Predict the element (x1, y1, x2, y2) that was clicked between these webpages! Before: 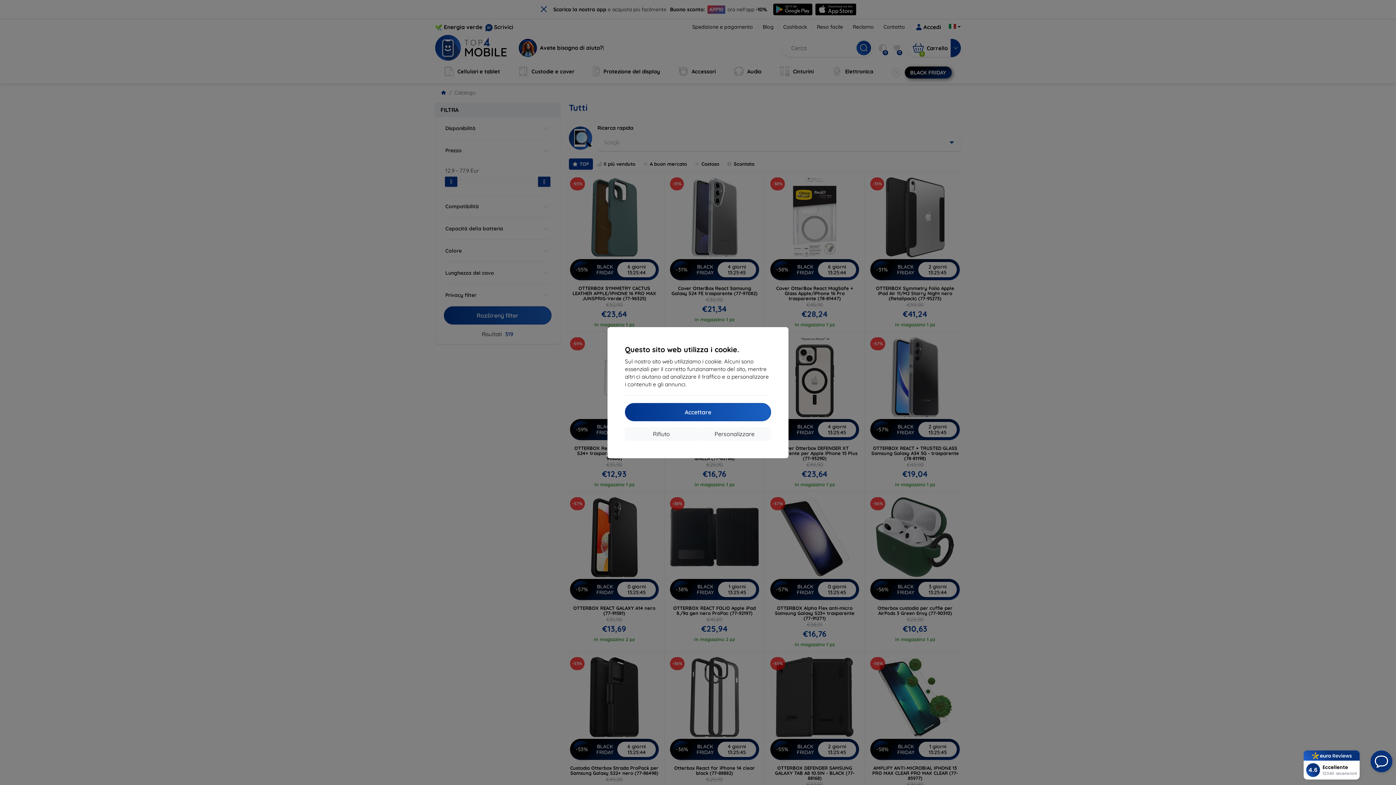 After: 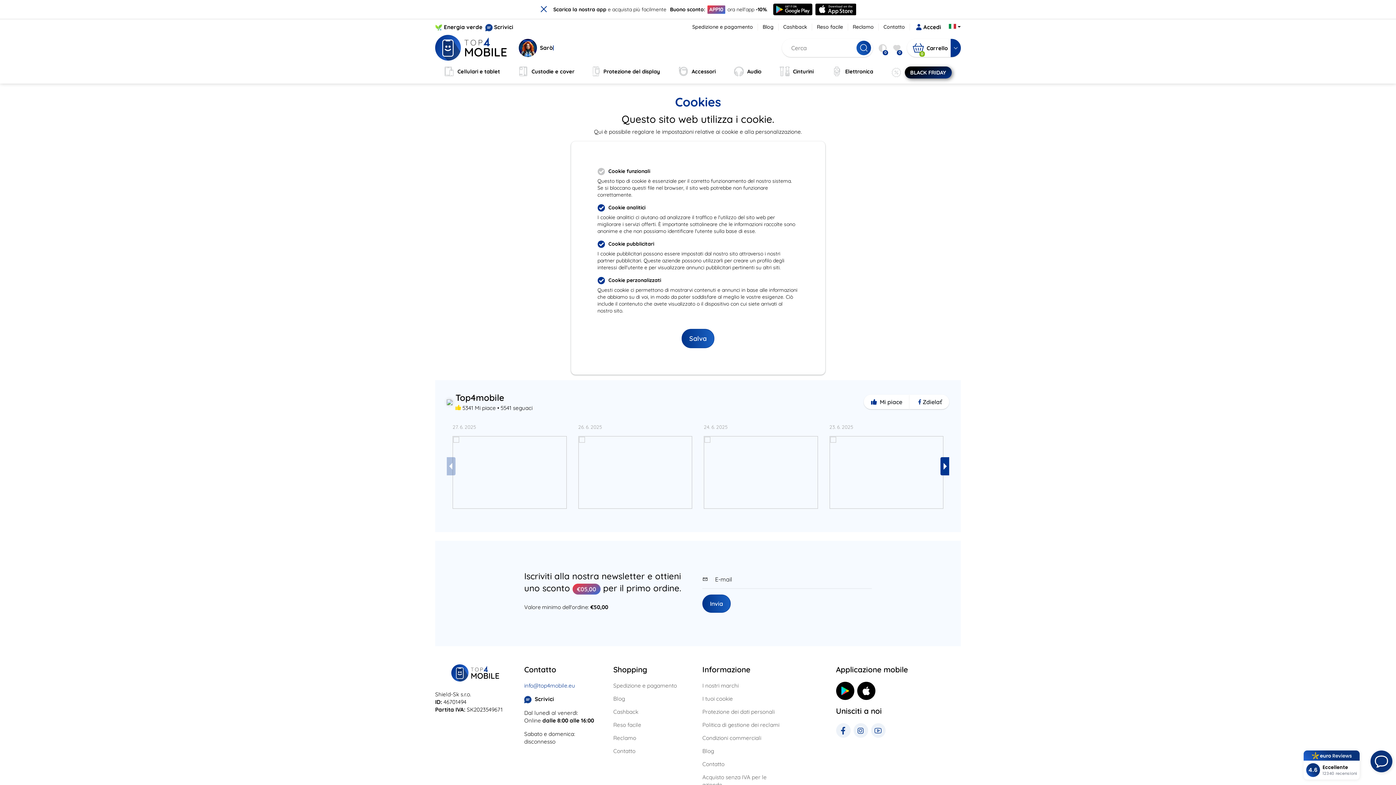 Action: bbox: (698, 427, 771, 440) label: Personalizzare